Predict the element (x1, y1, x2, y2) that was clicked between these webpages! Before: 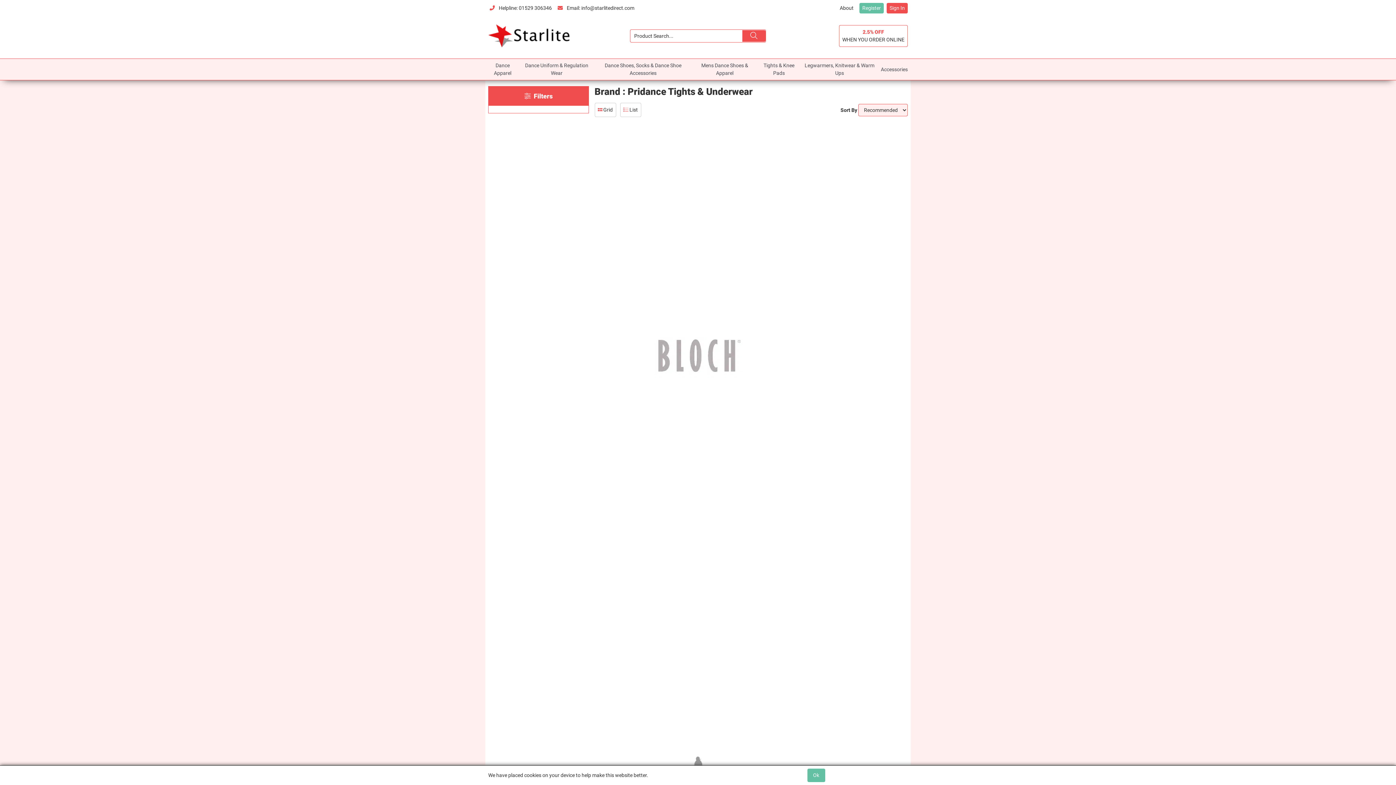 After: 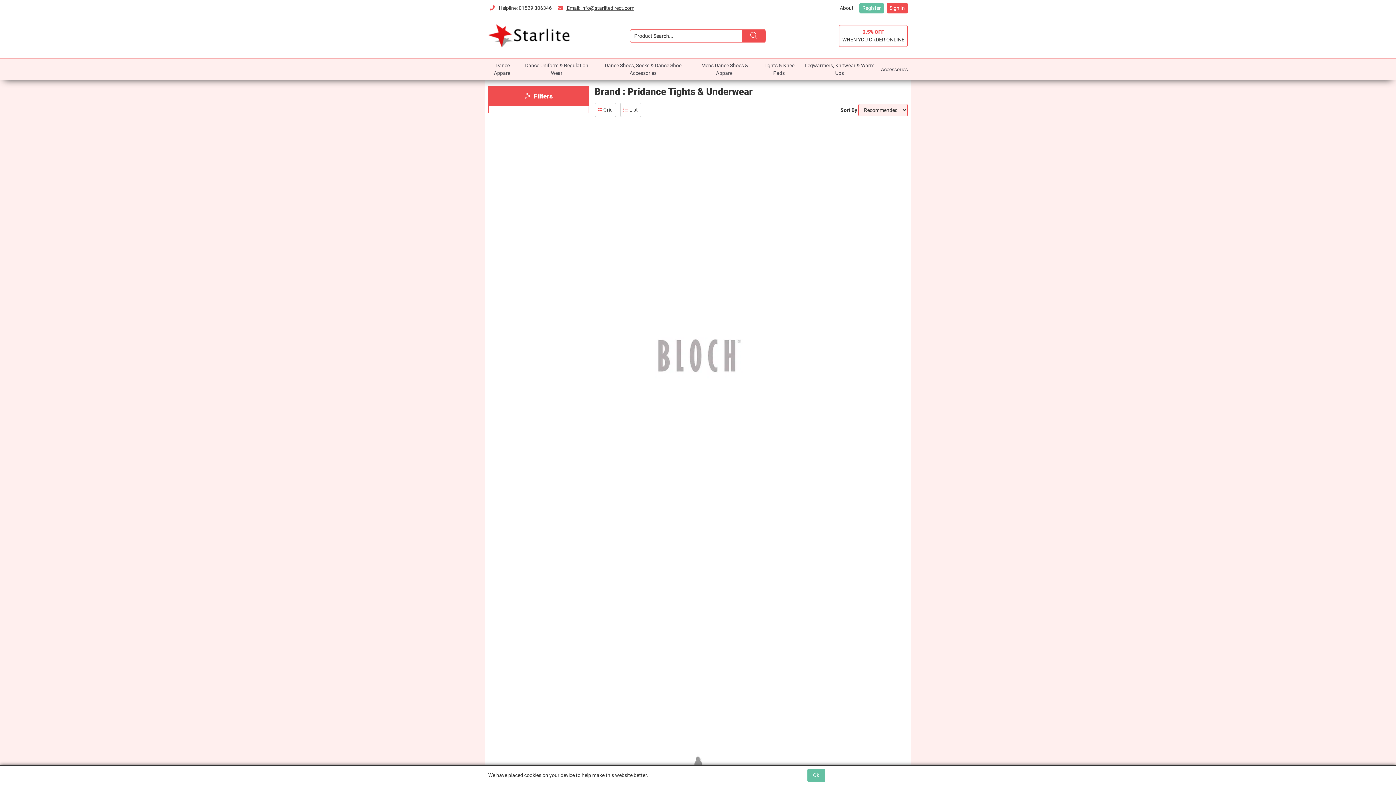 Action: label:  Email: info@starlitedirect.com bbox: (556, 2, 636, 13)